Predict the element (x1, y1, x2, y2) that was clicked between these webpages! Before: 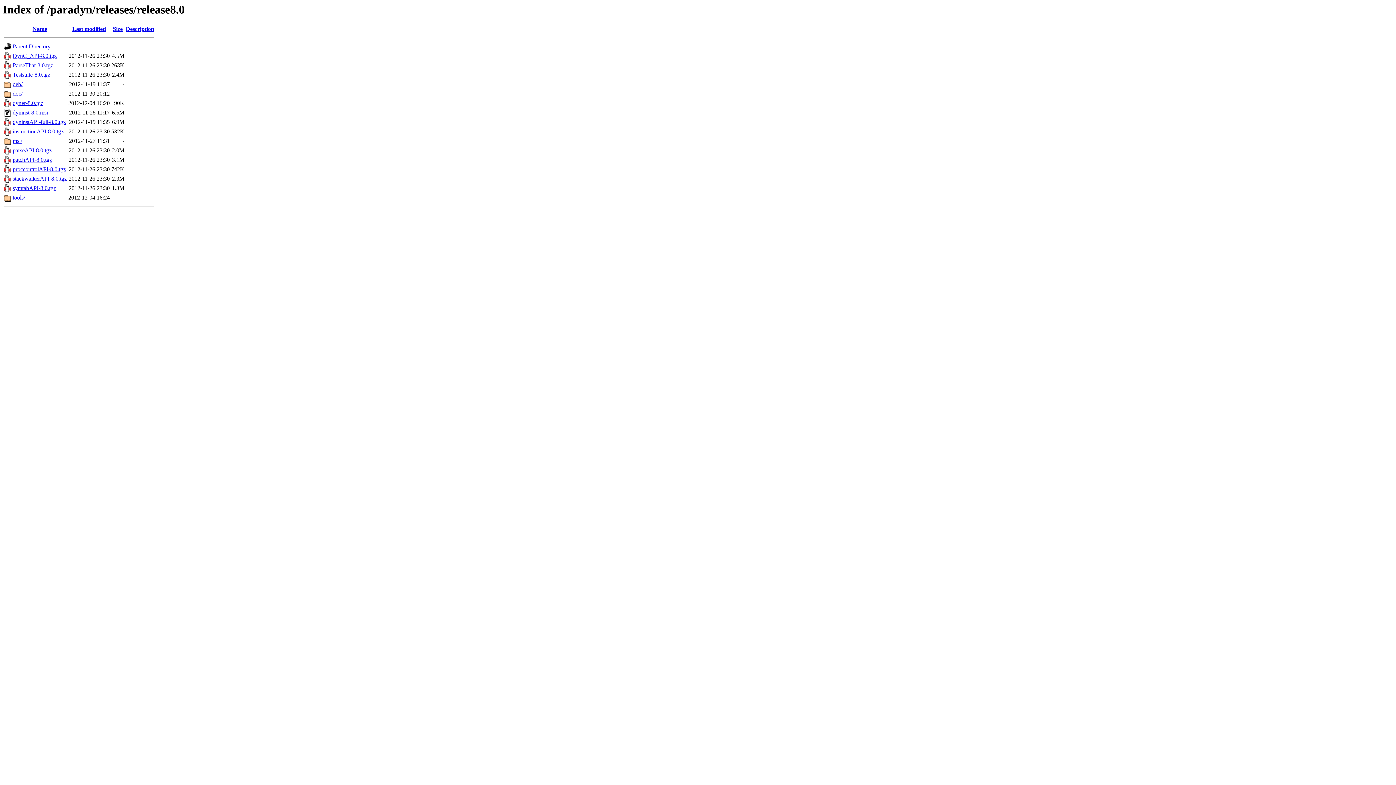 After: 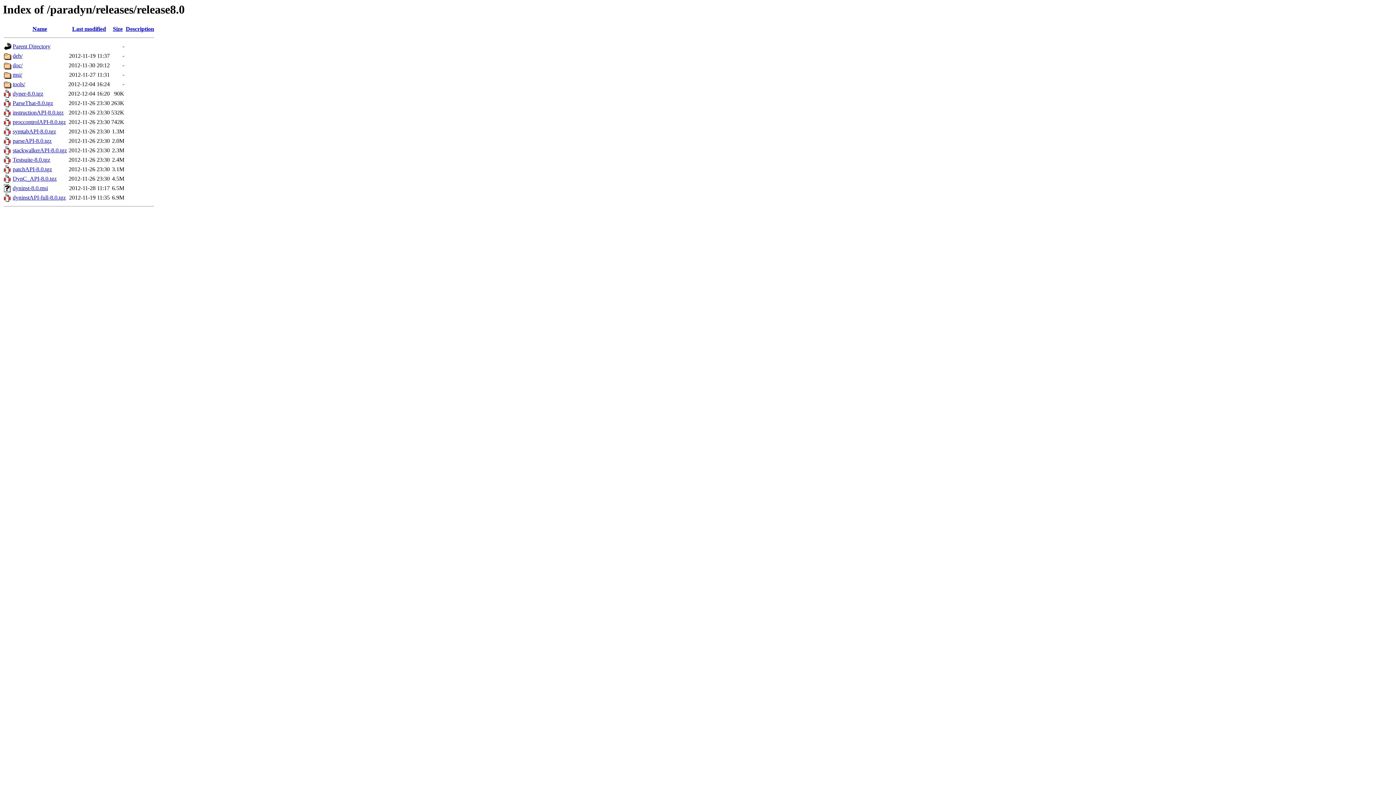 Action: label: Size bbox: (112, 25, 122, 32)